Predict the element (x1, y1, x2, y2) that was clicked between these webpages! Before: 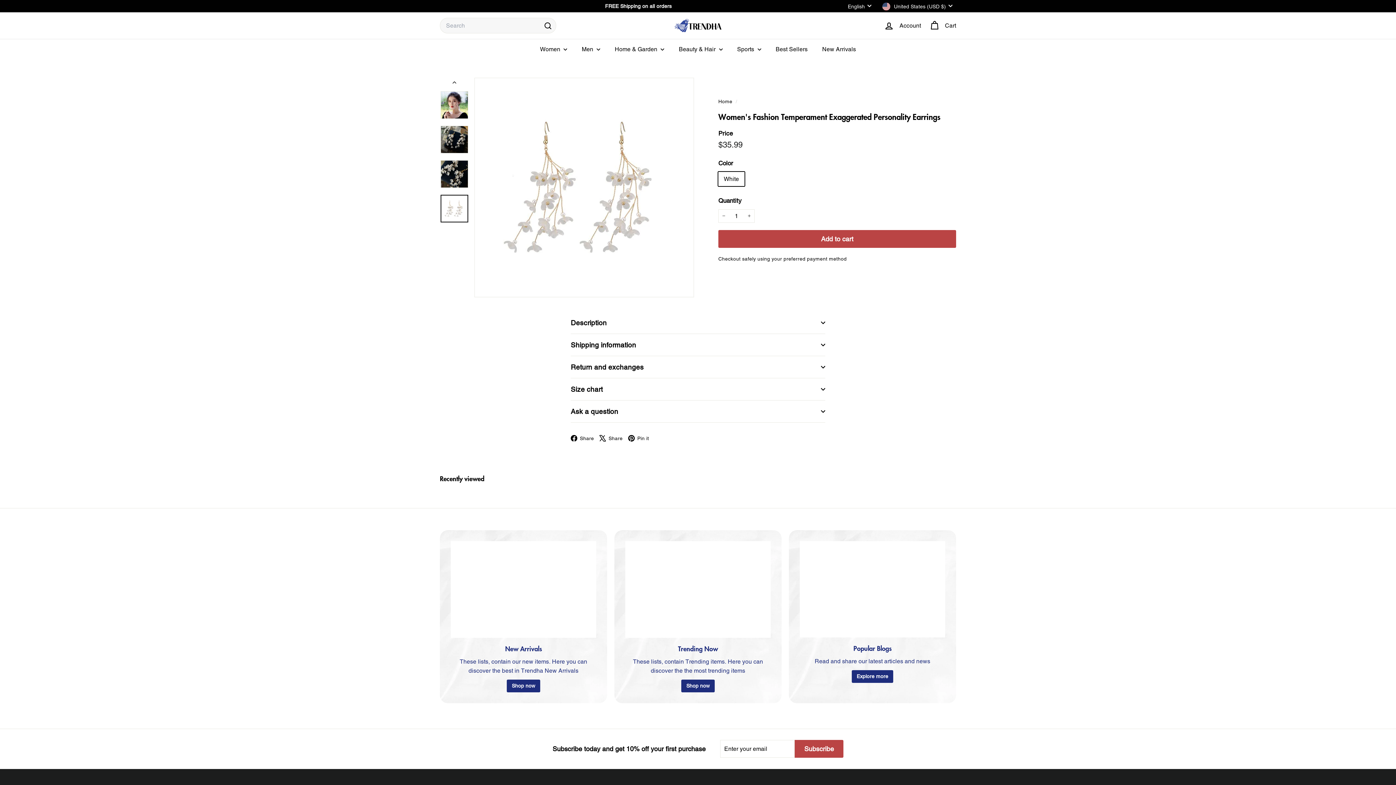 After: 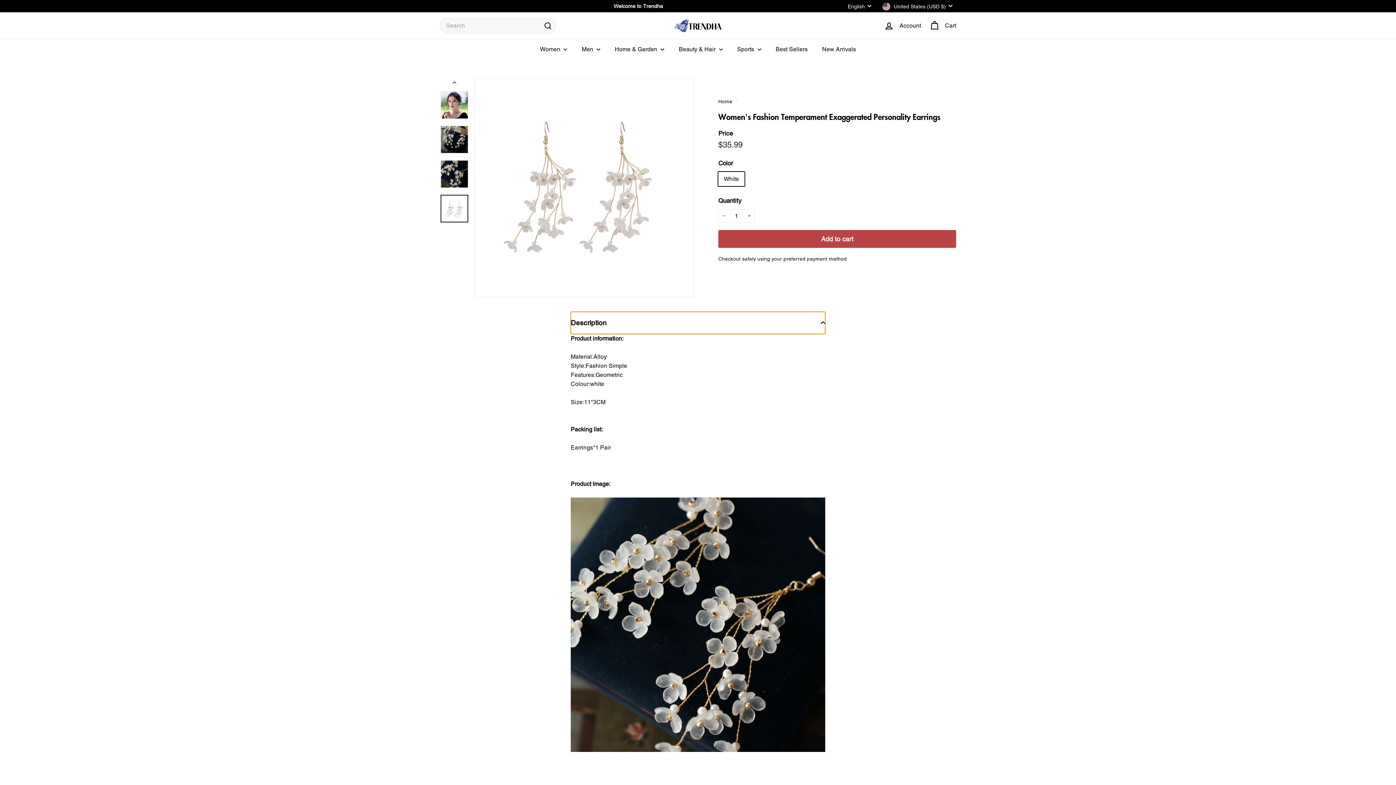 Action: label: Description bbox: (570, 311, 825, 334)